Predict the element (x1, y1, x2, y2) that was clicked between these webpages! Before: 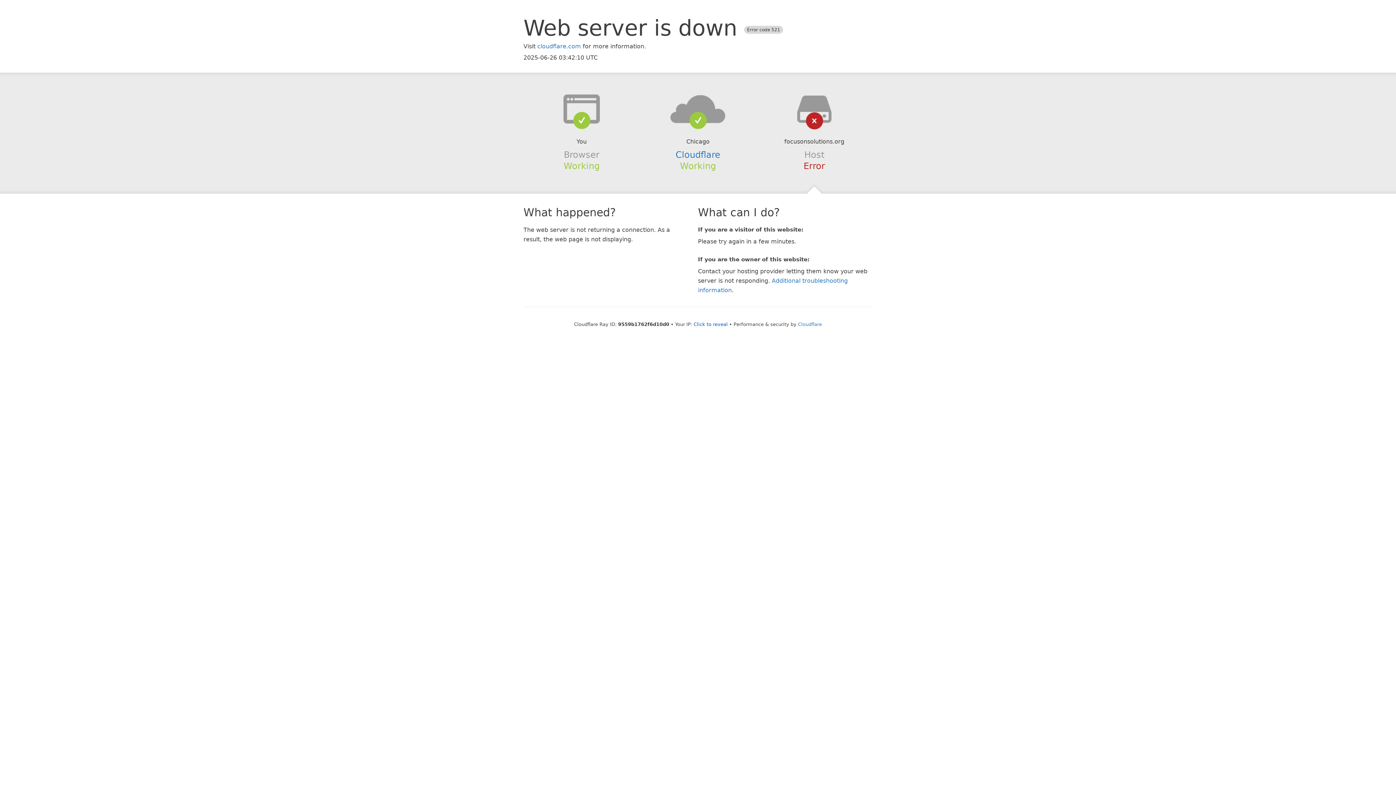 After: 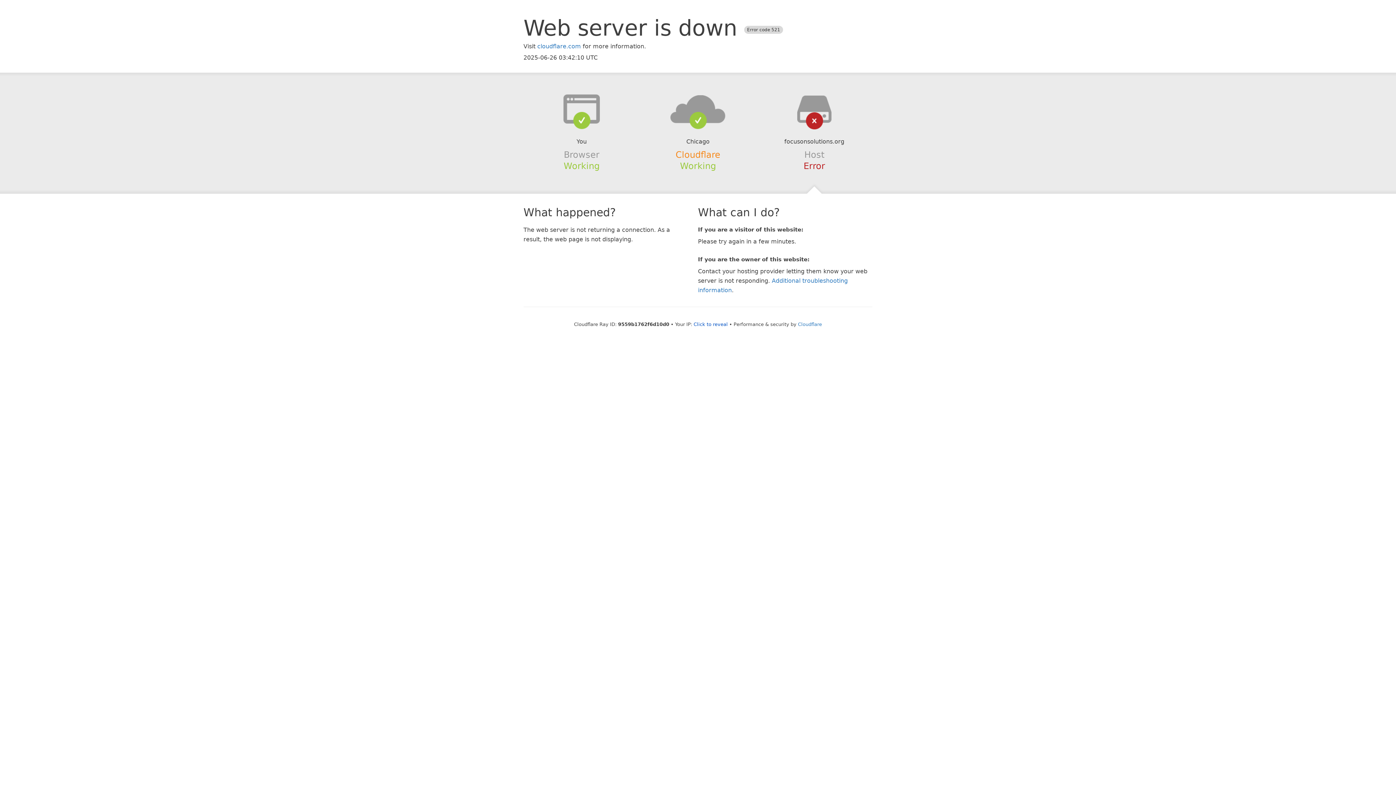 Action: label: Cloudflare bbox: (675, 149, 720, 159)